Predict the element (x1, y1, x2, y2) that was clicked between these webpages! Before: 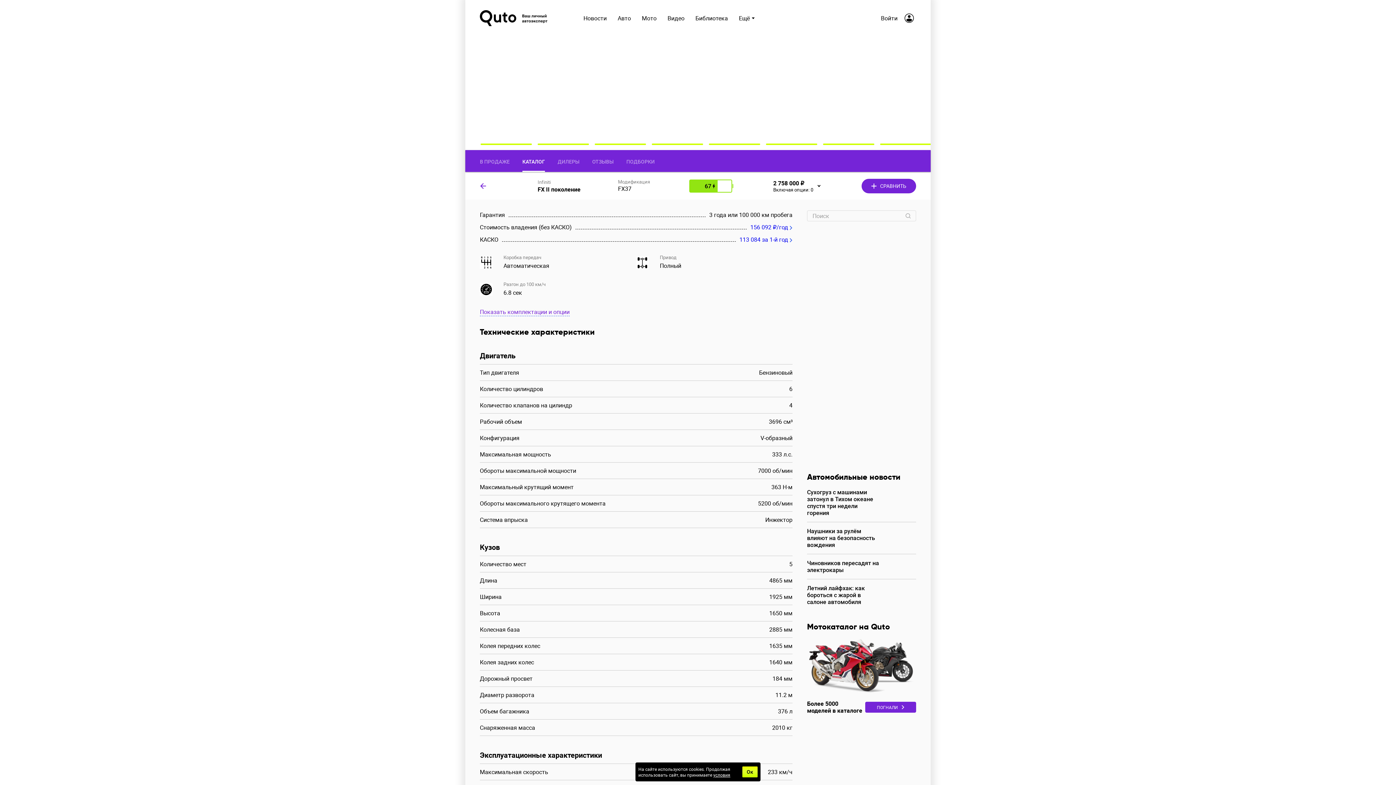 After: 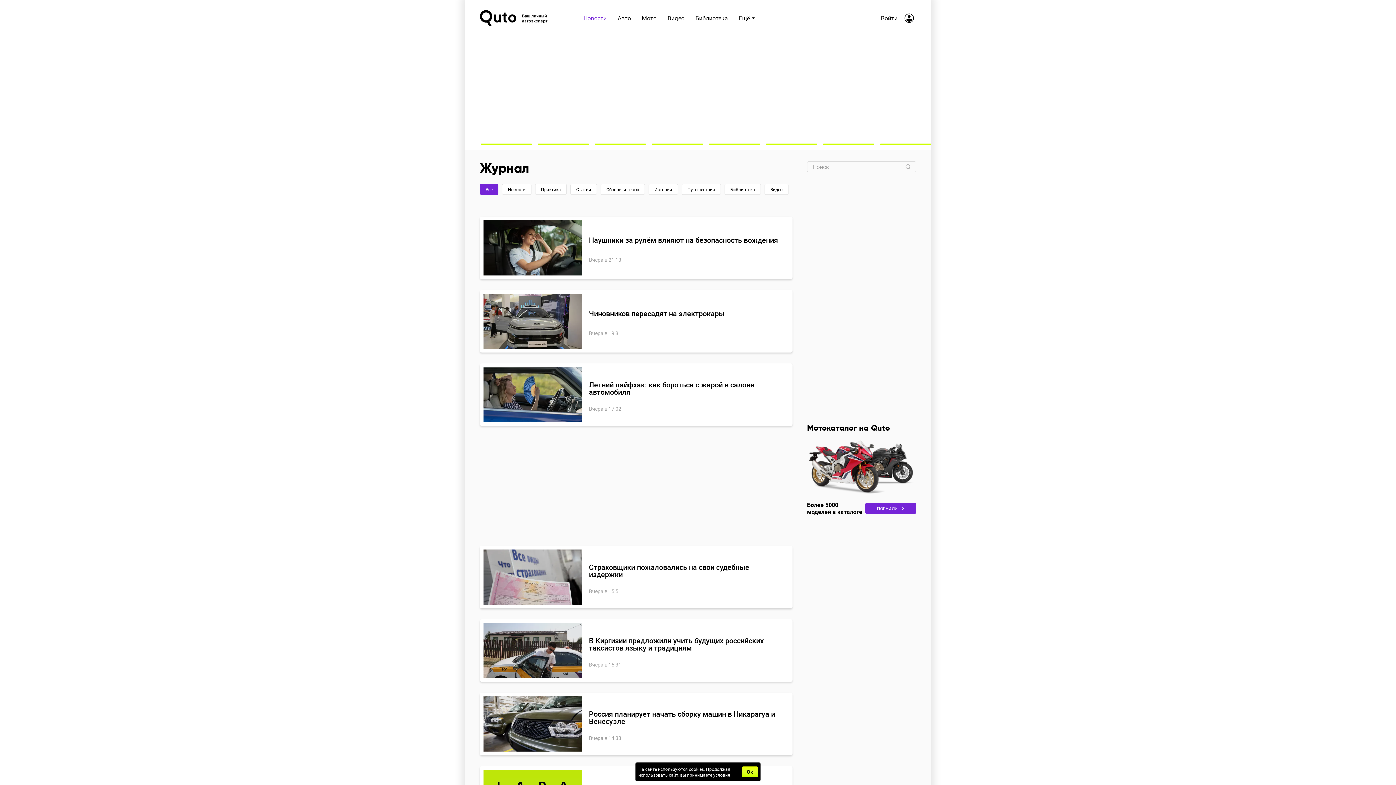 Action: label: Новости bbox: (578, 13, 612, 22)